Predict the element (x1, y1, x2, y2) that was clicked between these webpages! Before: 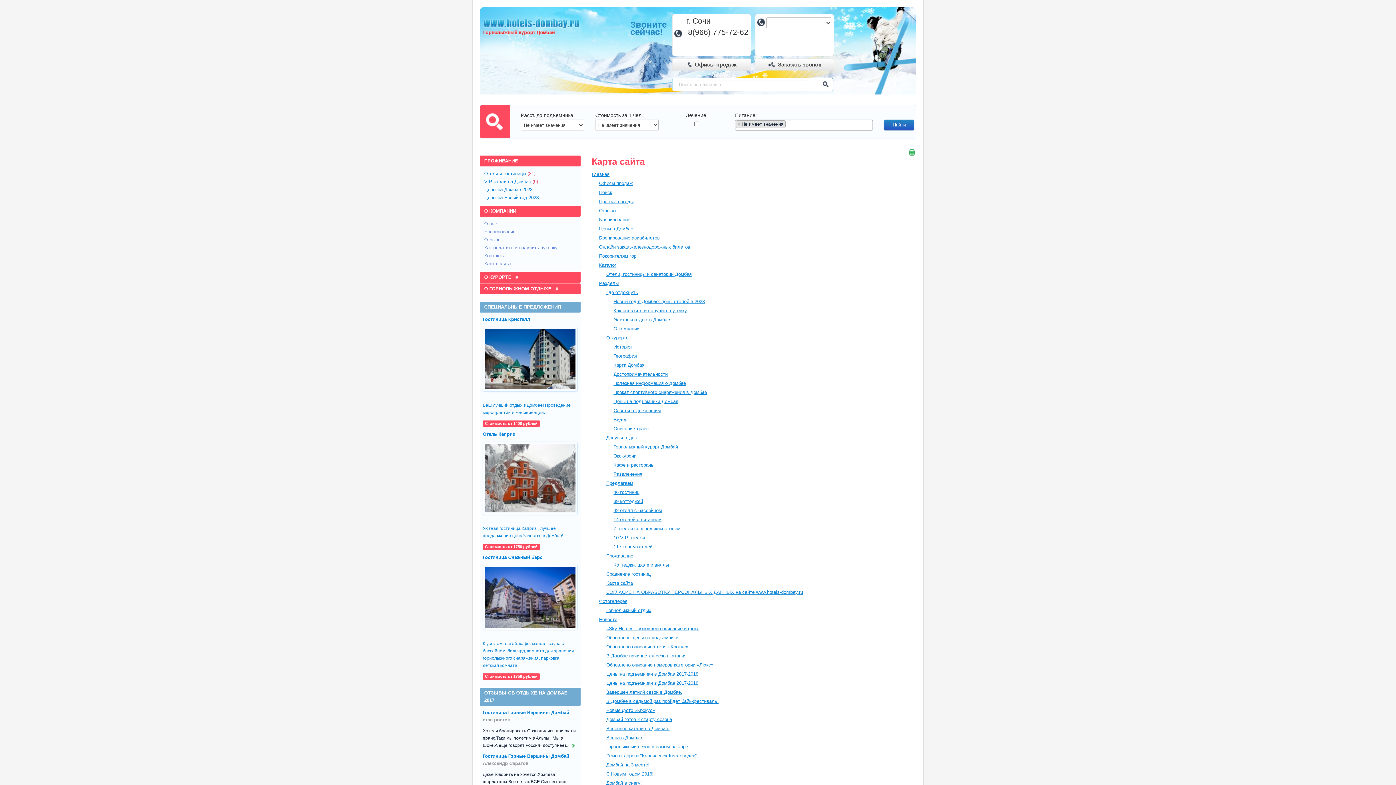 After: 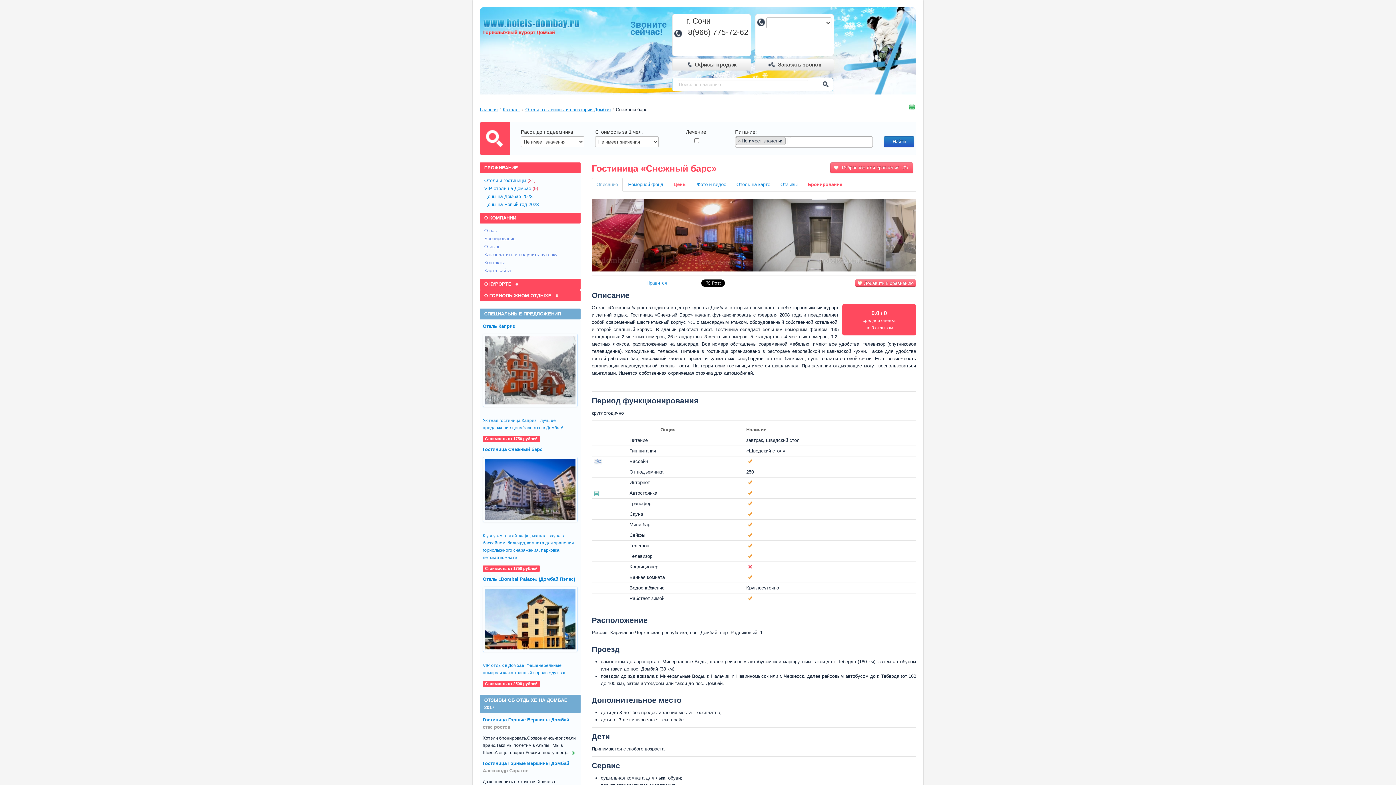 Action: bbox: (482, 554, 542, 560) label: Гостиница Снежный барс